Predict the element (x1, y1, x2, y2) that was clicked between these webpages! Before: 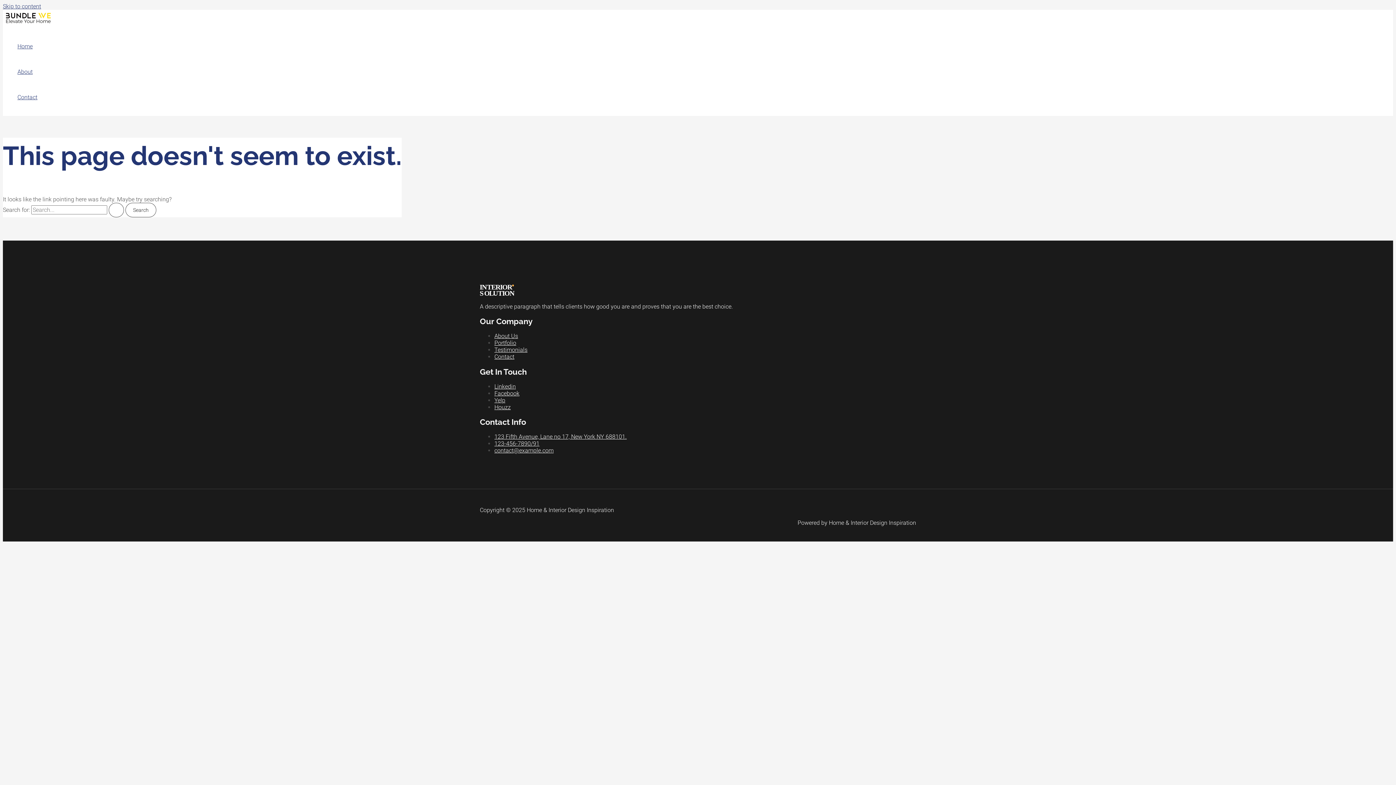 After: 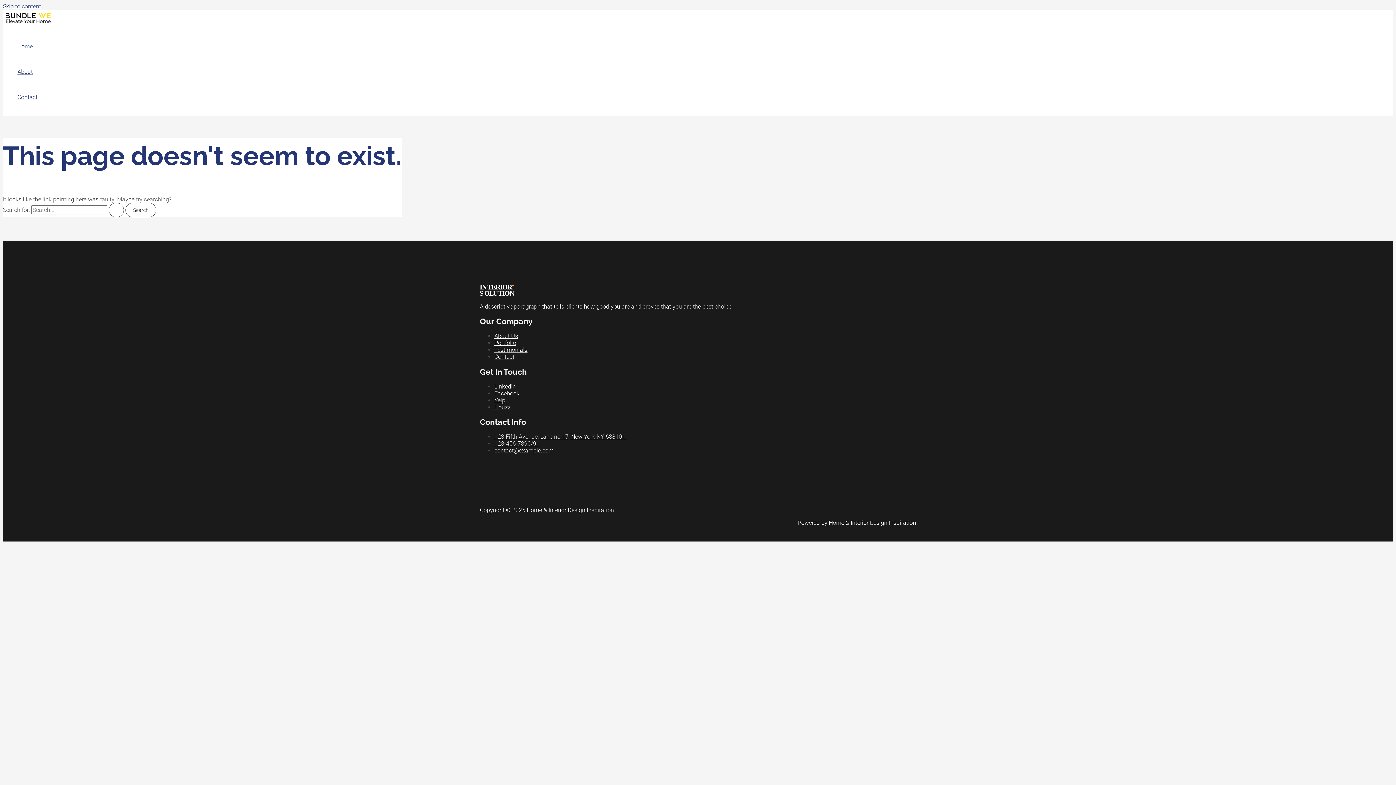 Action: label: contact@example.com​​ bbox: (494, 447, 553, 454)